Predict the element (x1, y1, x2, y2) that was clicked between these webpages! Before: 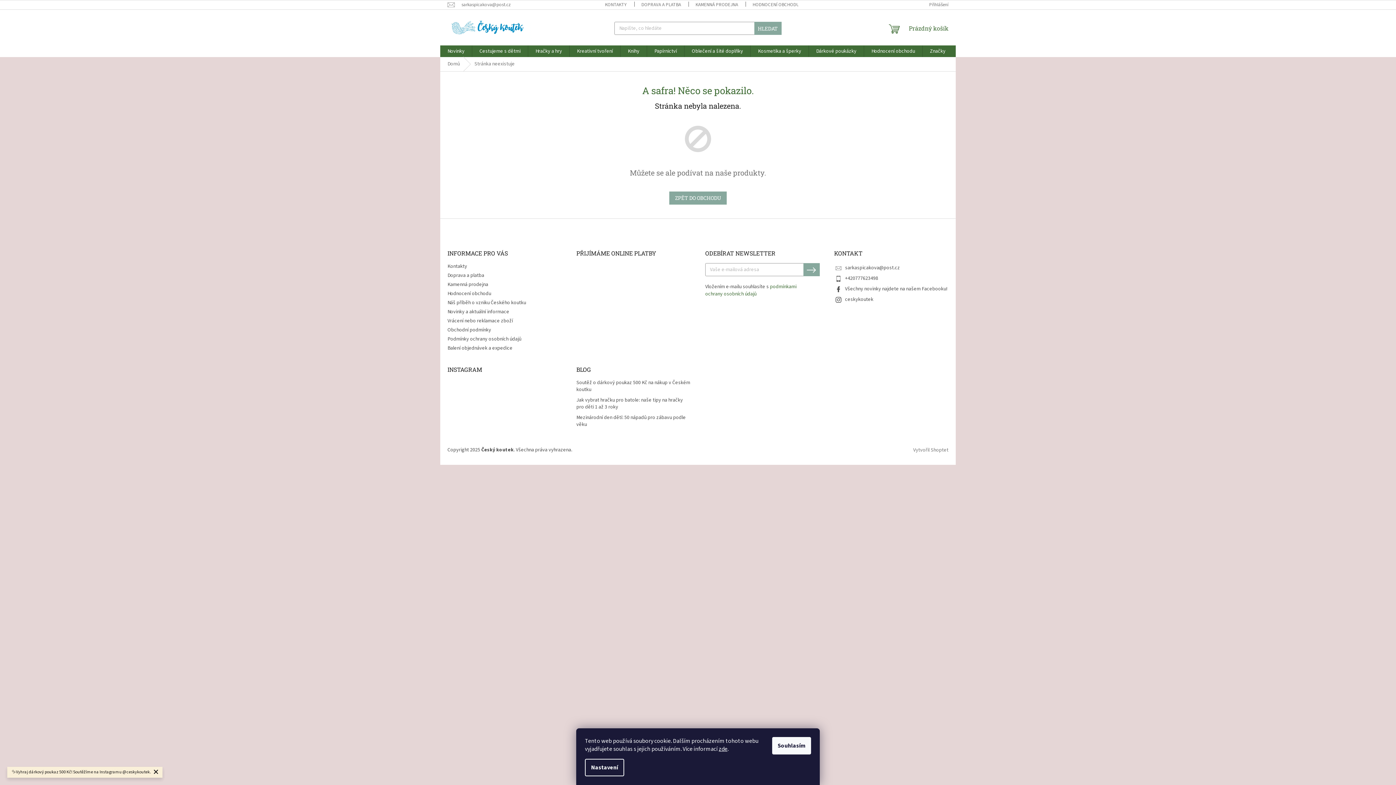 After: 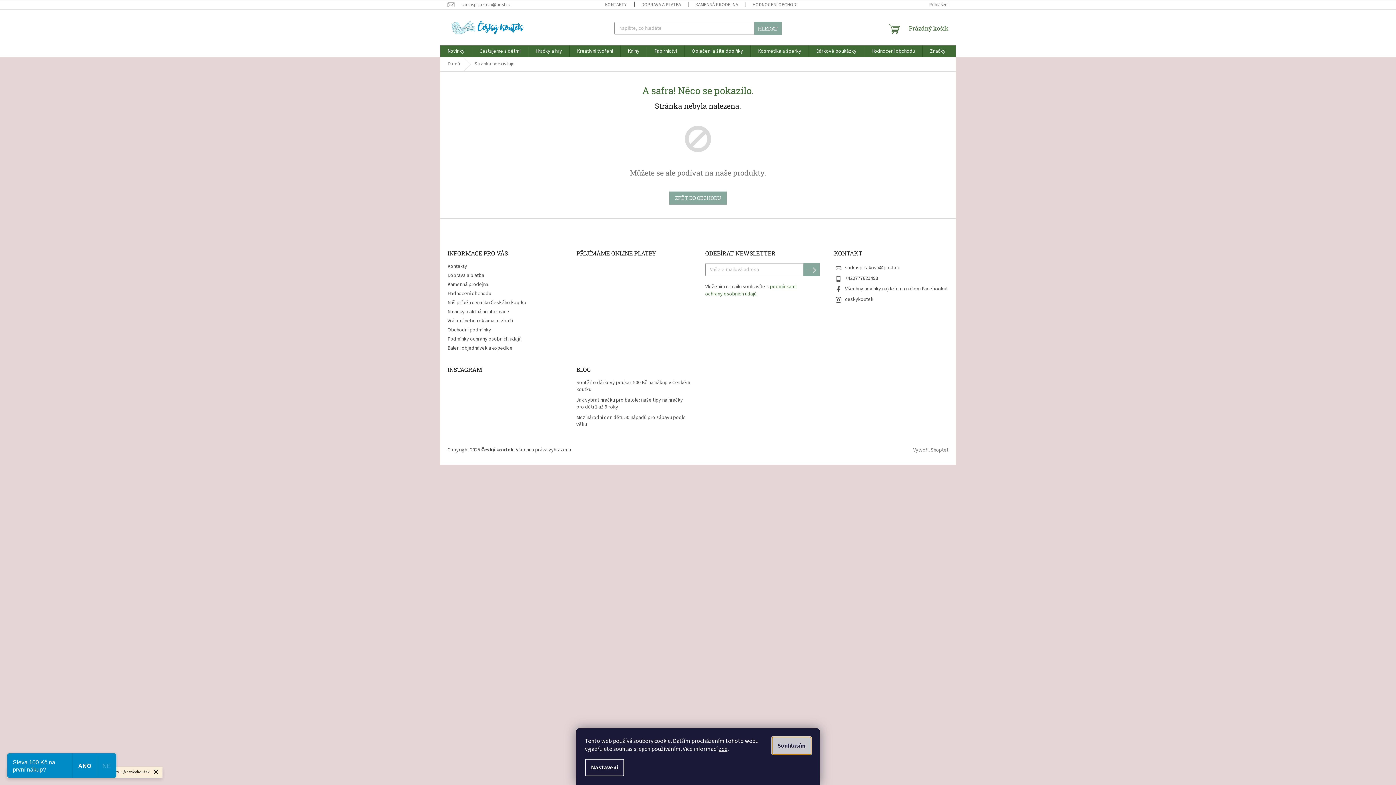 Action: label: Souhlasím bbox: (772, 737, 811, 754)